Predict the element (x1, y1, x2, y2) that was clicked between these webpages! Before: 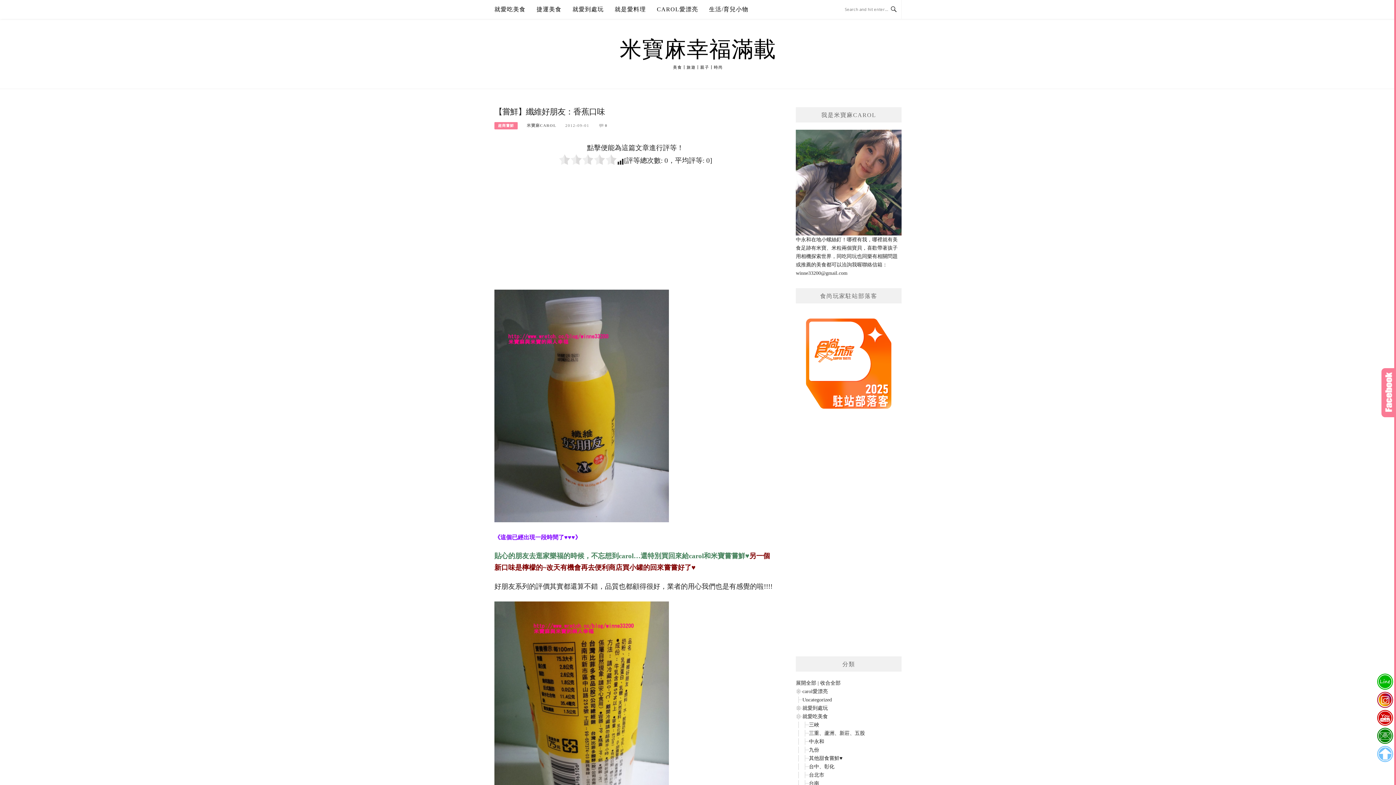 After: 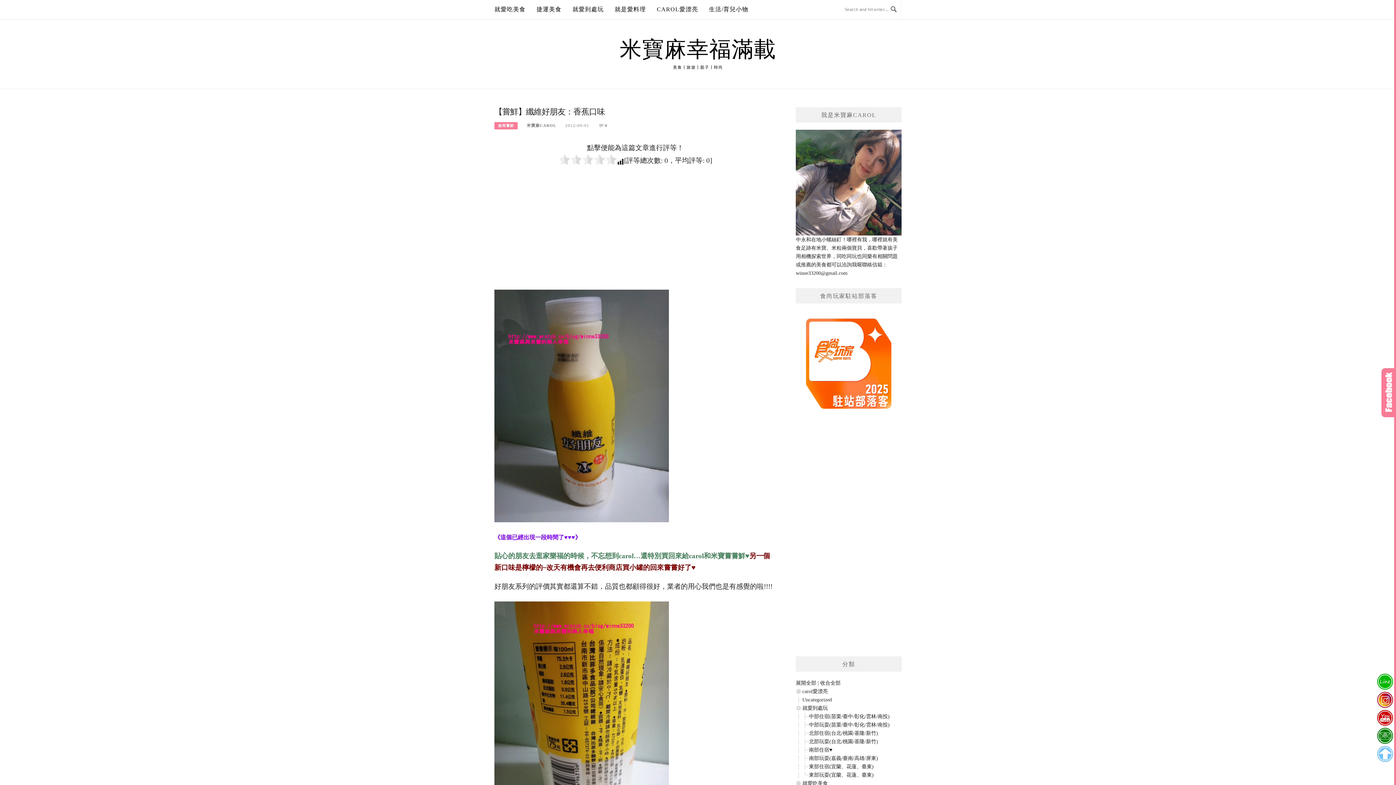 Action: bbox: (796, 705, 802, 711)